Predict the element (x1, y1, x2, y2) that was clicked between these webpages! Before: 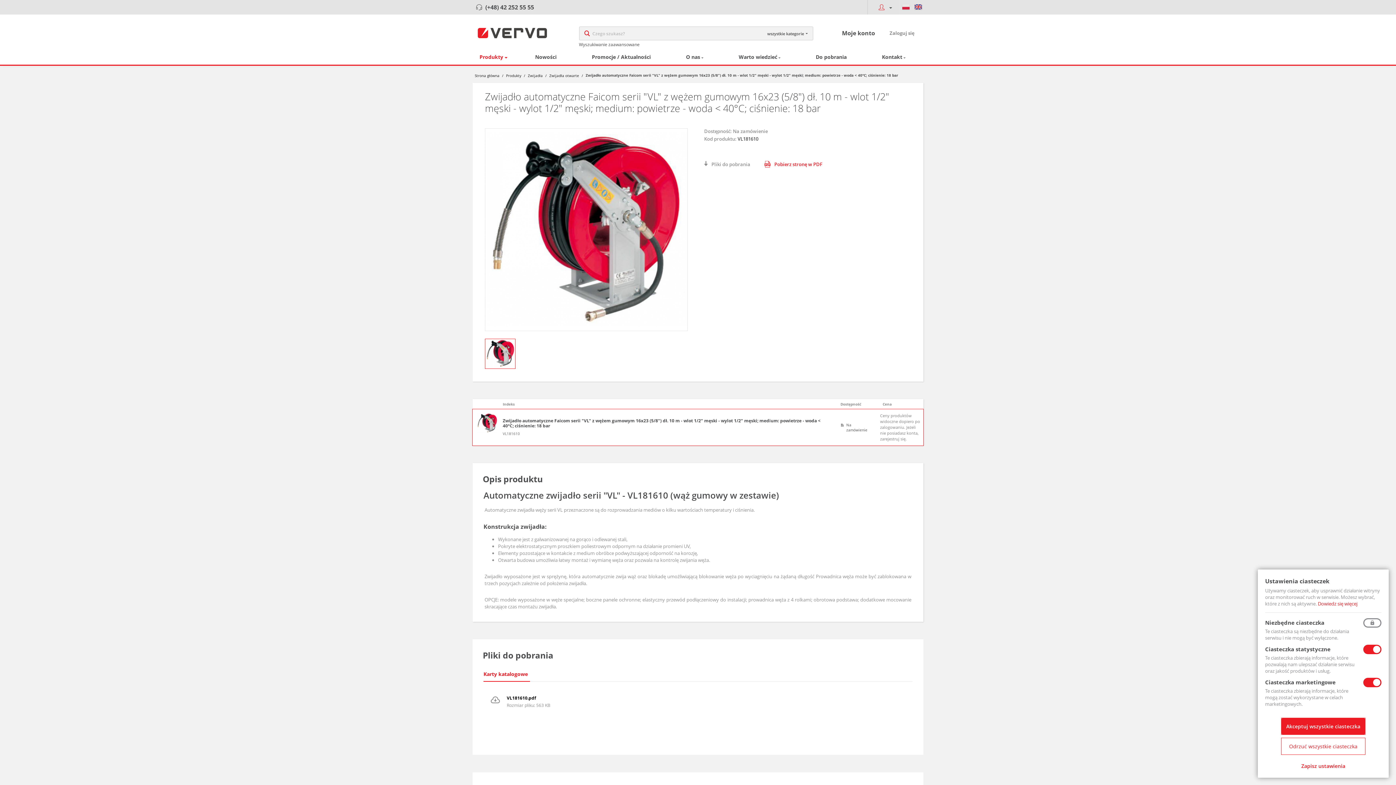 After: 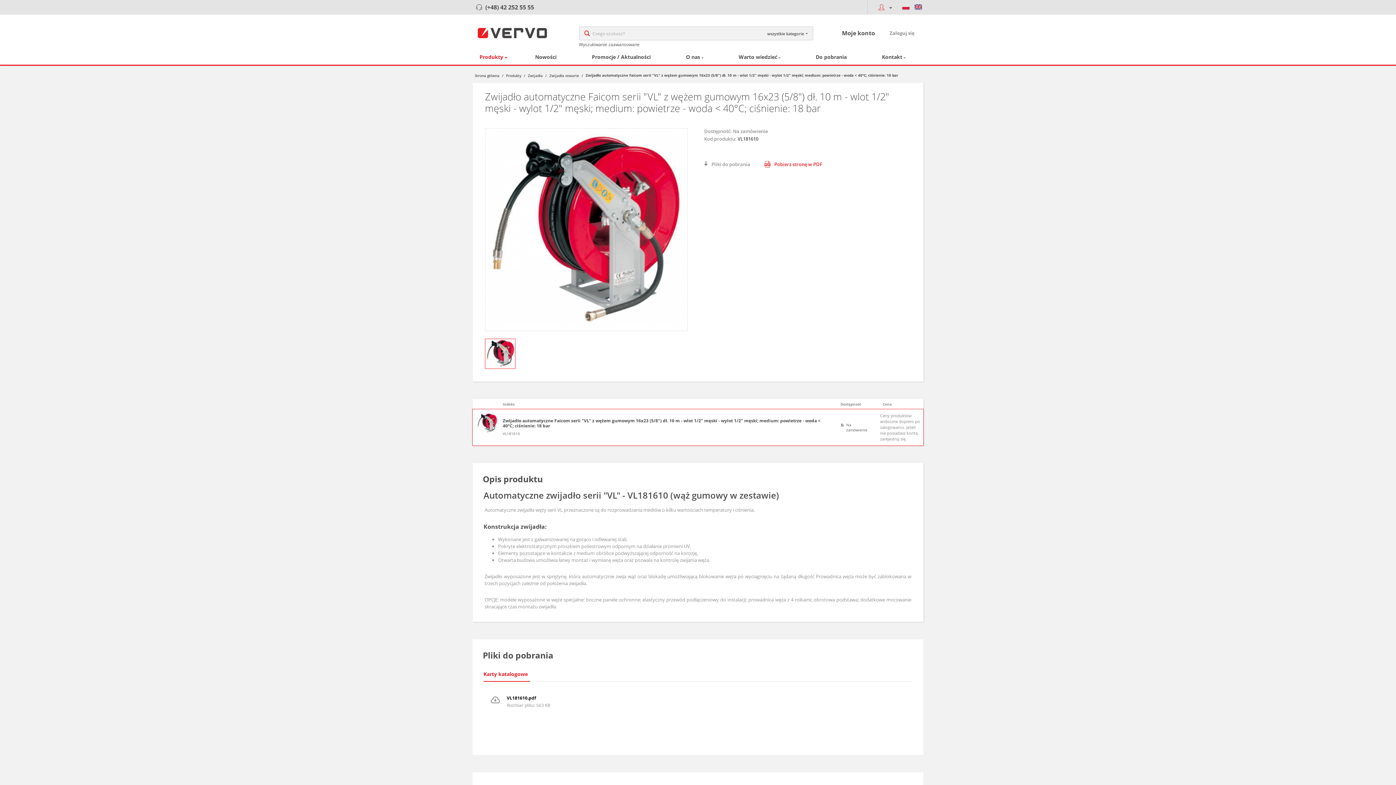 Action: bbox: (1280, 758, 1367, 770) label: Zapisz ustawienia